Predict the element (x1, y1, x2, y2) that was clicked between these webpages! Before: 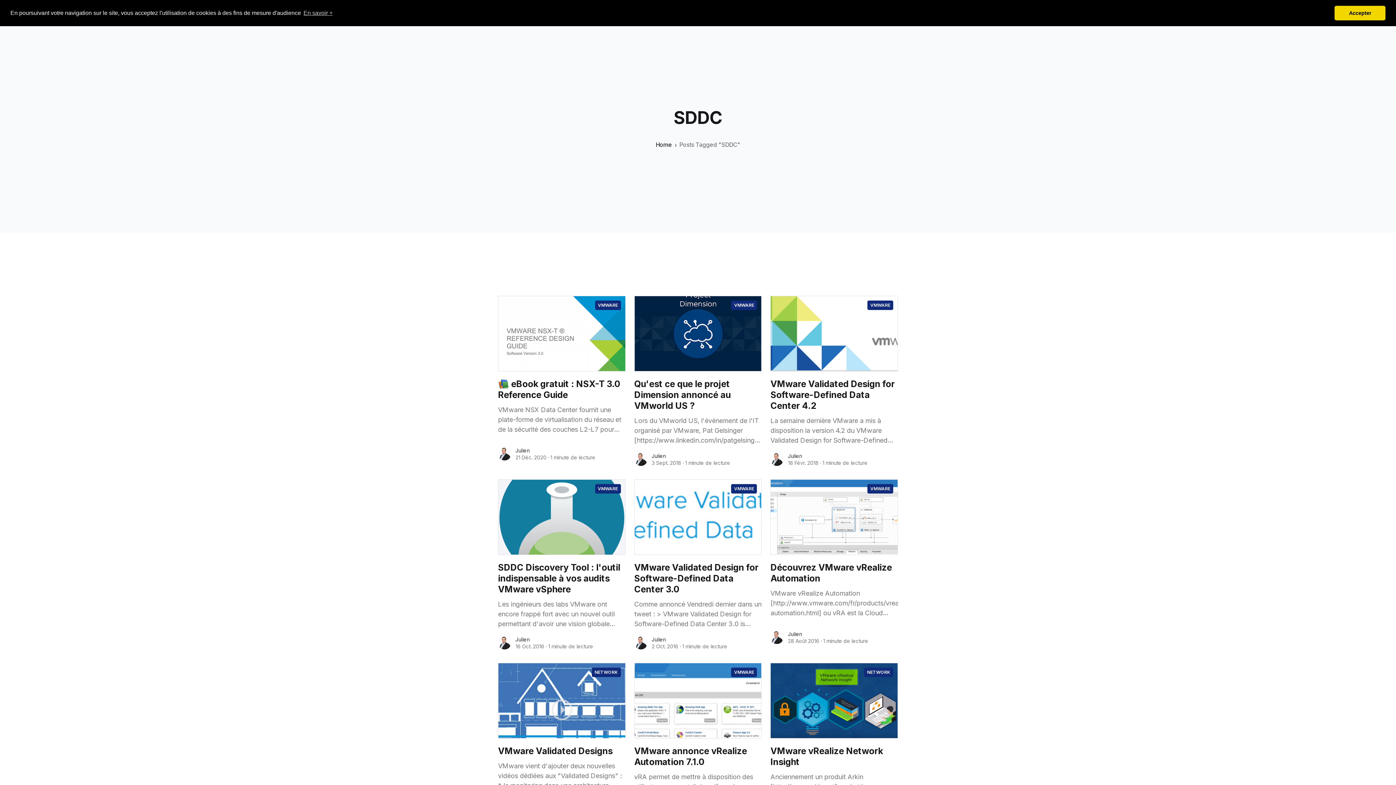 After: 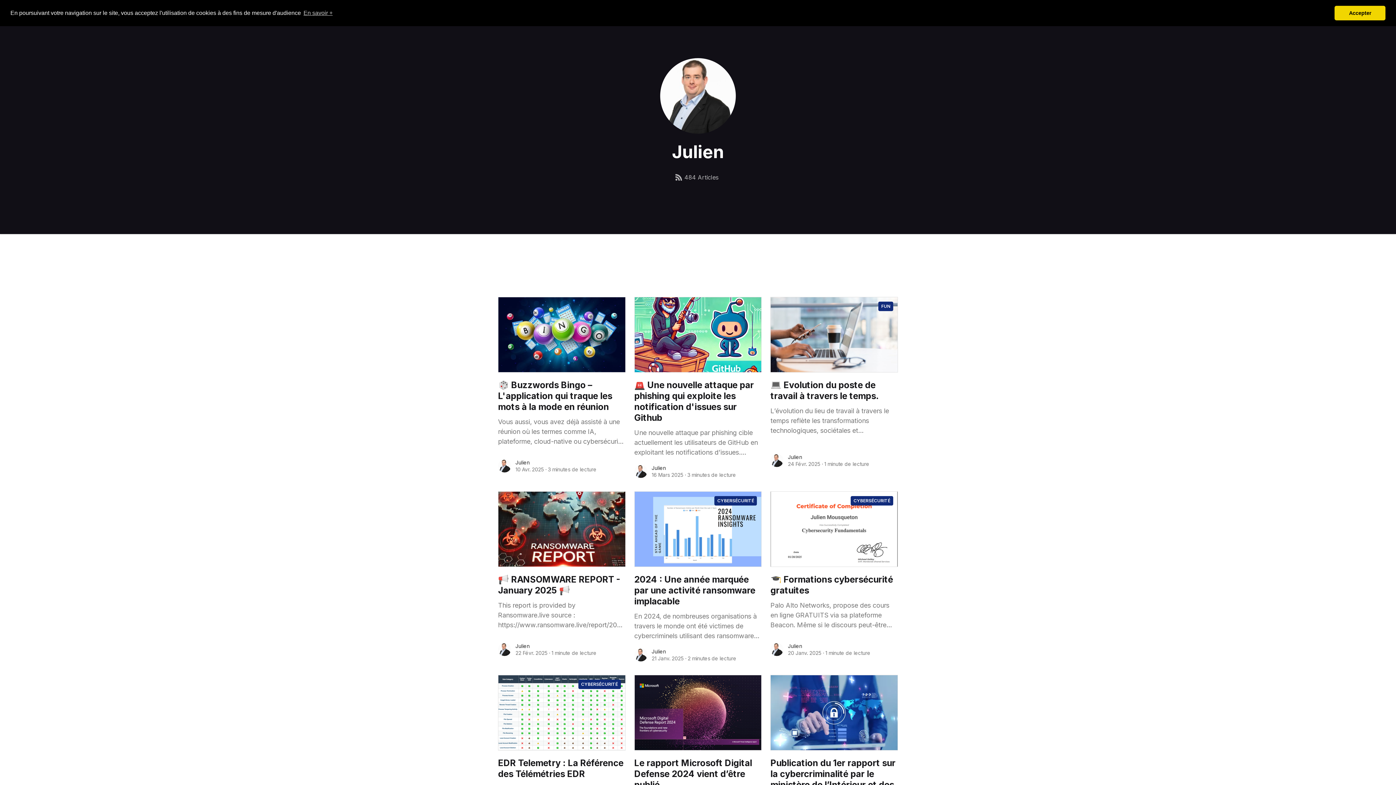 Action: label: Julien bbox: (651, 636, 666, 642)